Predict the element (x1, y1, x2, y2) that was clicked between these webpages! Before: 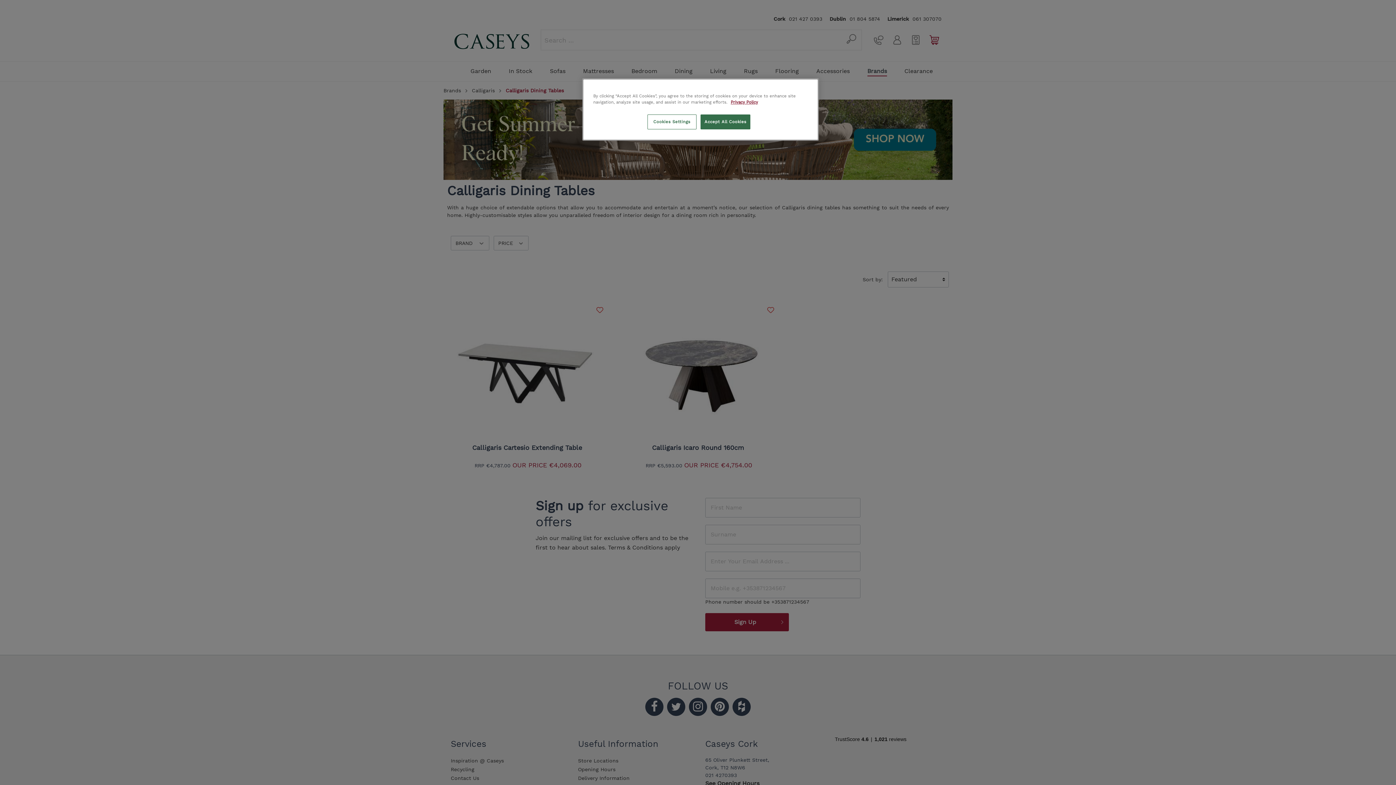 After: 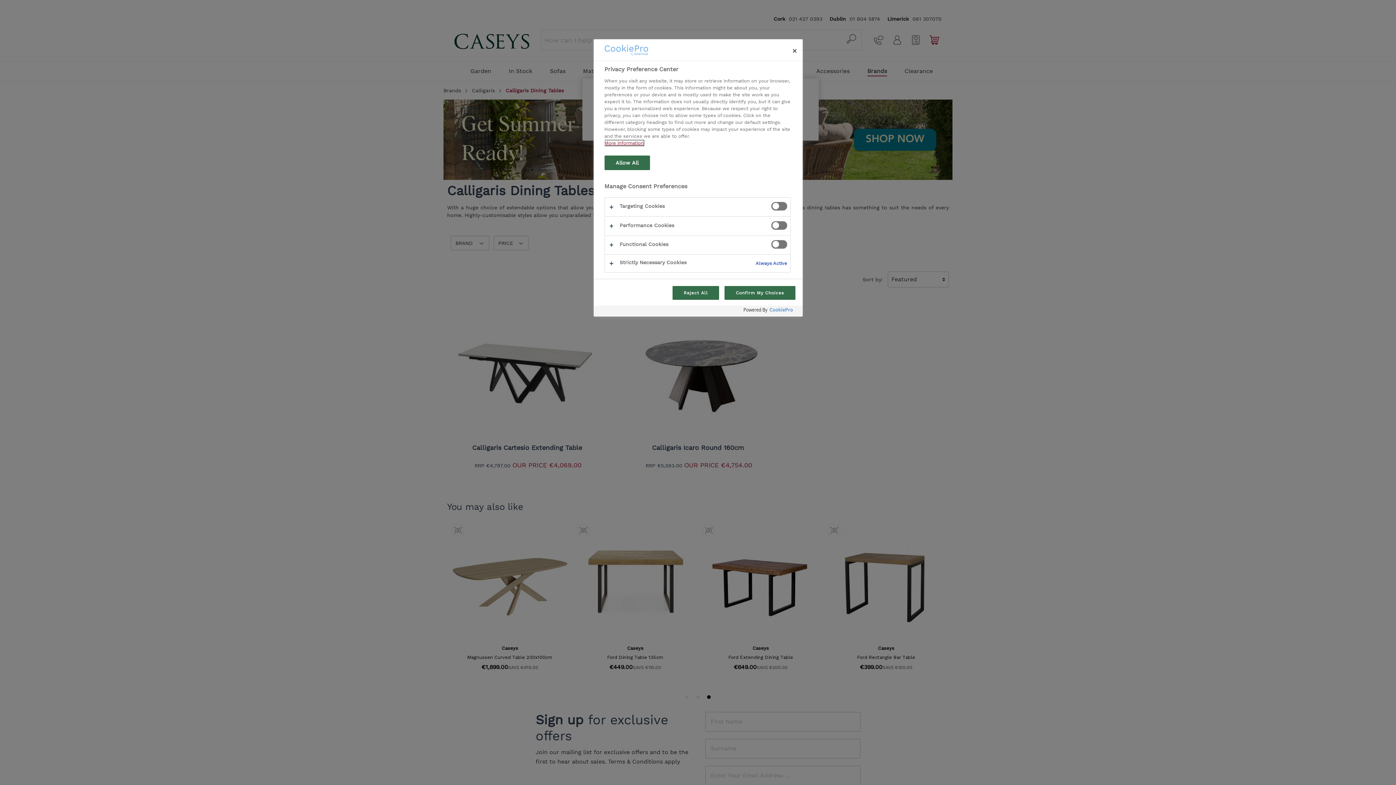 Action: label: Cookies Settings bbox: (647, 114, 696, 129)